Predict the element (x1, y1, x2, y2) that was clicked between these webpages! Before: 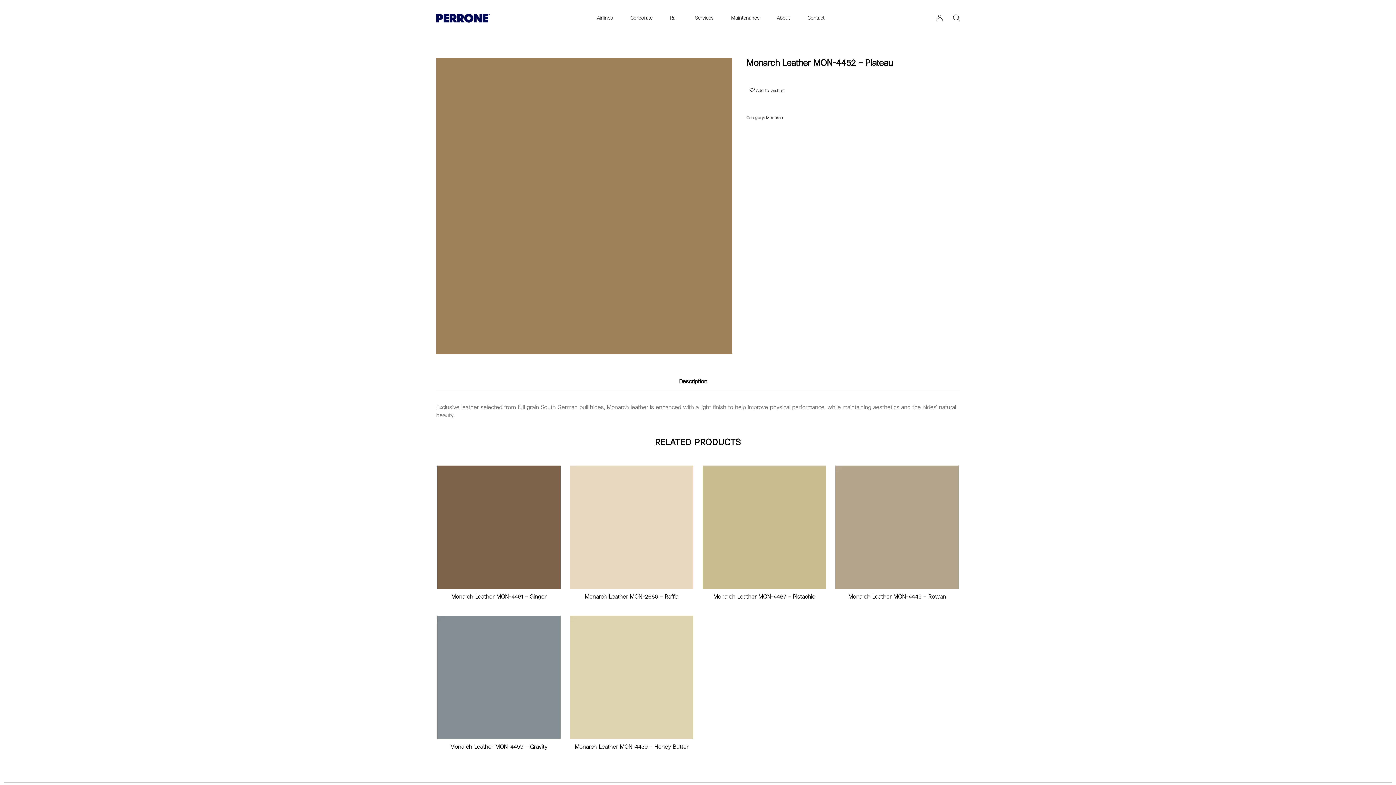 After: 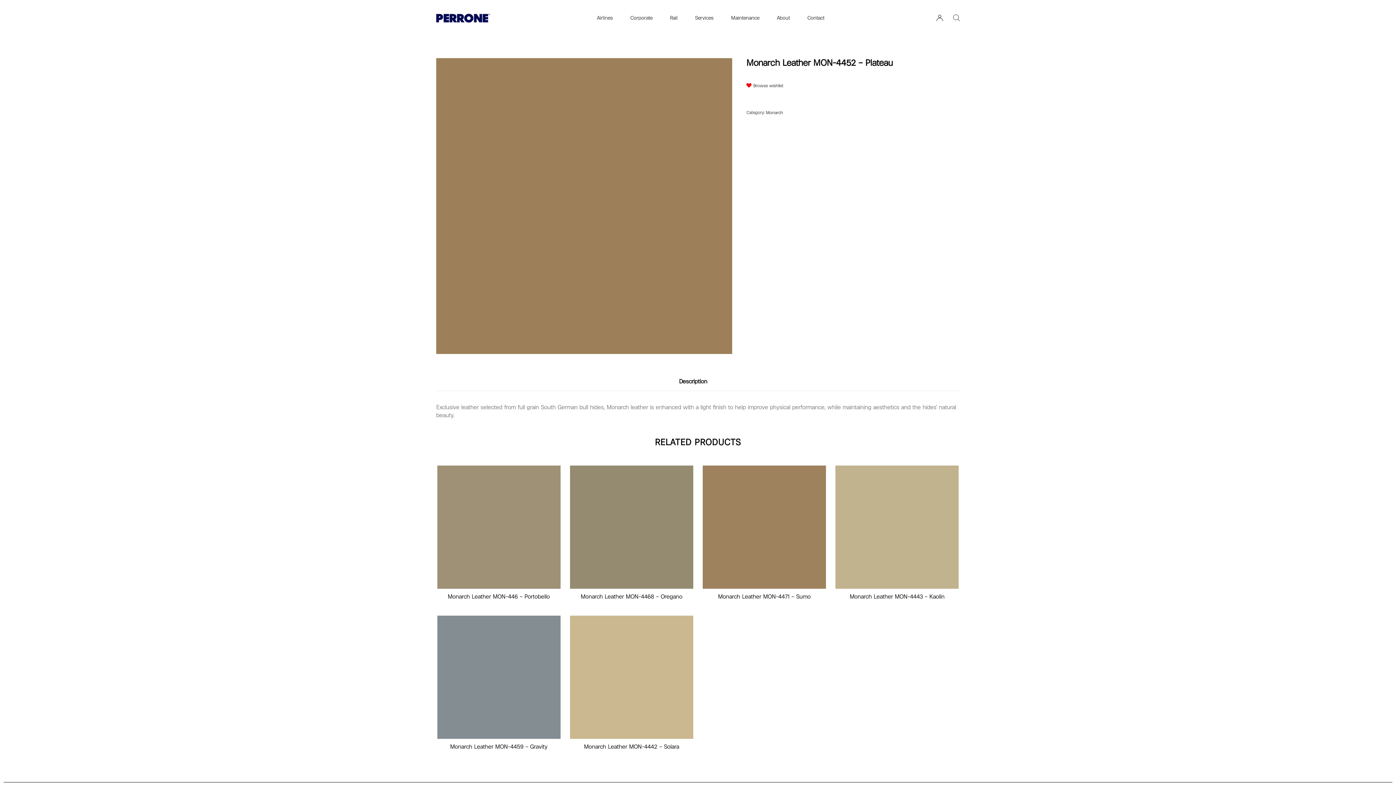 Action: bbox: (749, 88, 785, 92) label:  Add to wishlist